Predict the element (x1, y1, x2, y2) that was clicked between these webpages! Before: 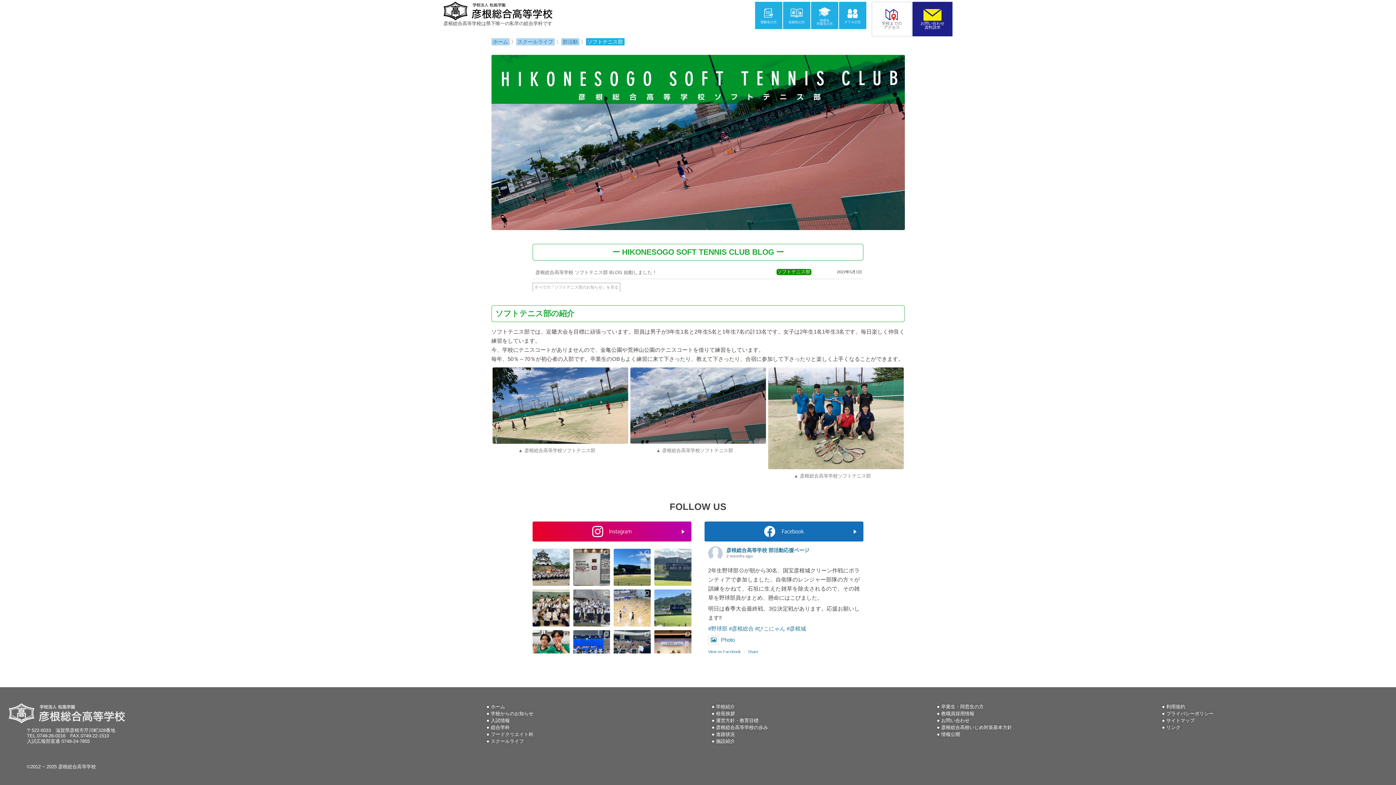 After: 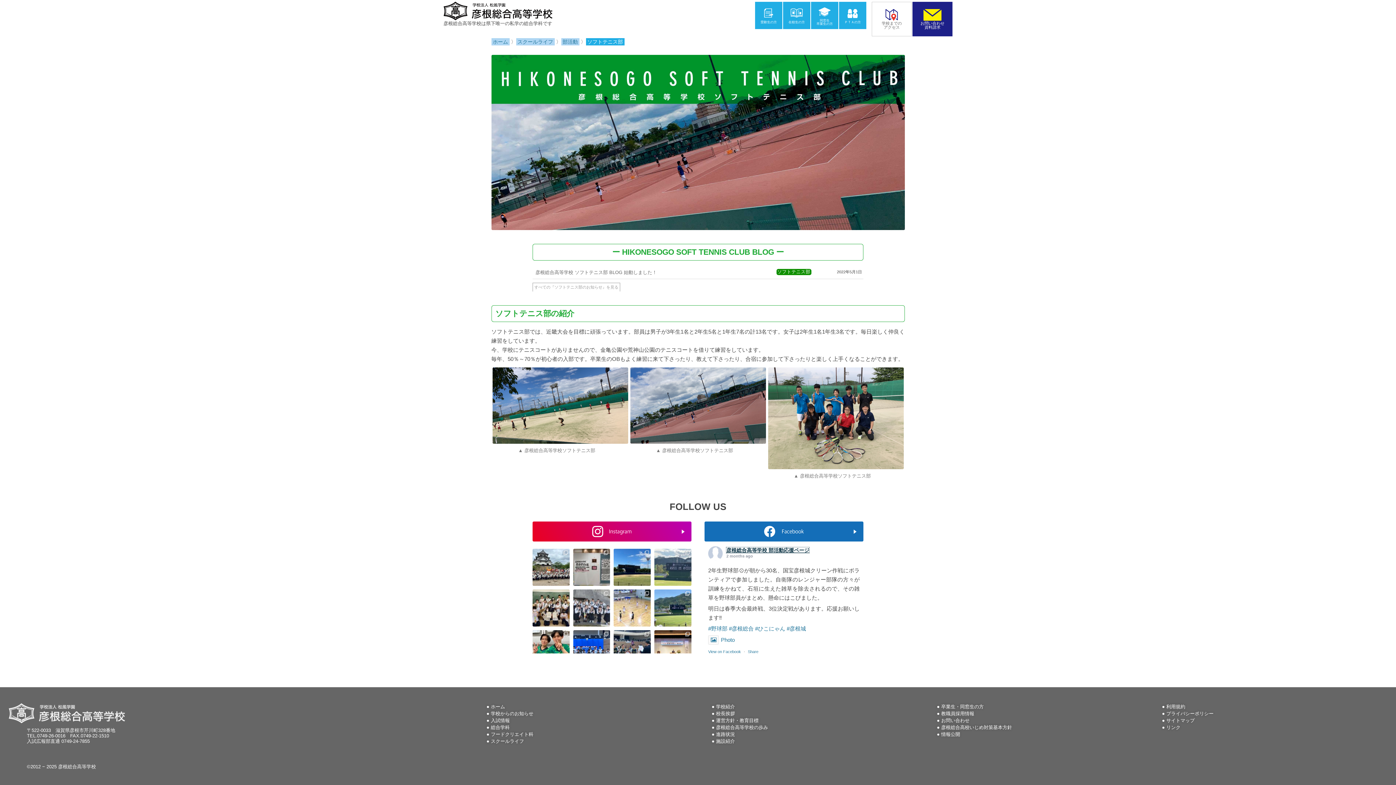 Action: bbox: (726, 547, 809, 553) label: 彦根総合高等学校 部活動応援ページ